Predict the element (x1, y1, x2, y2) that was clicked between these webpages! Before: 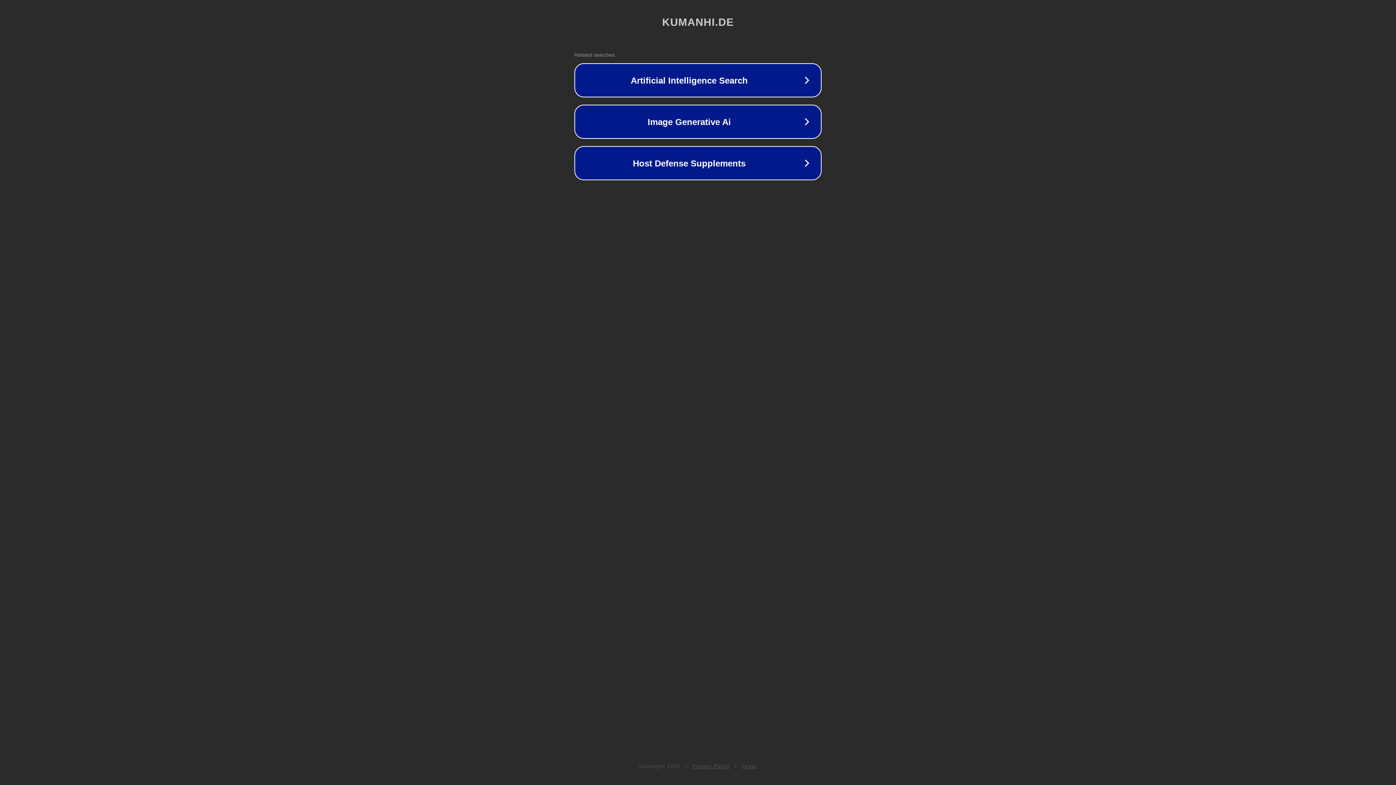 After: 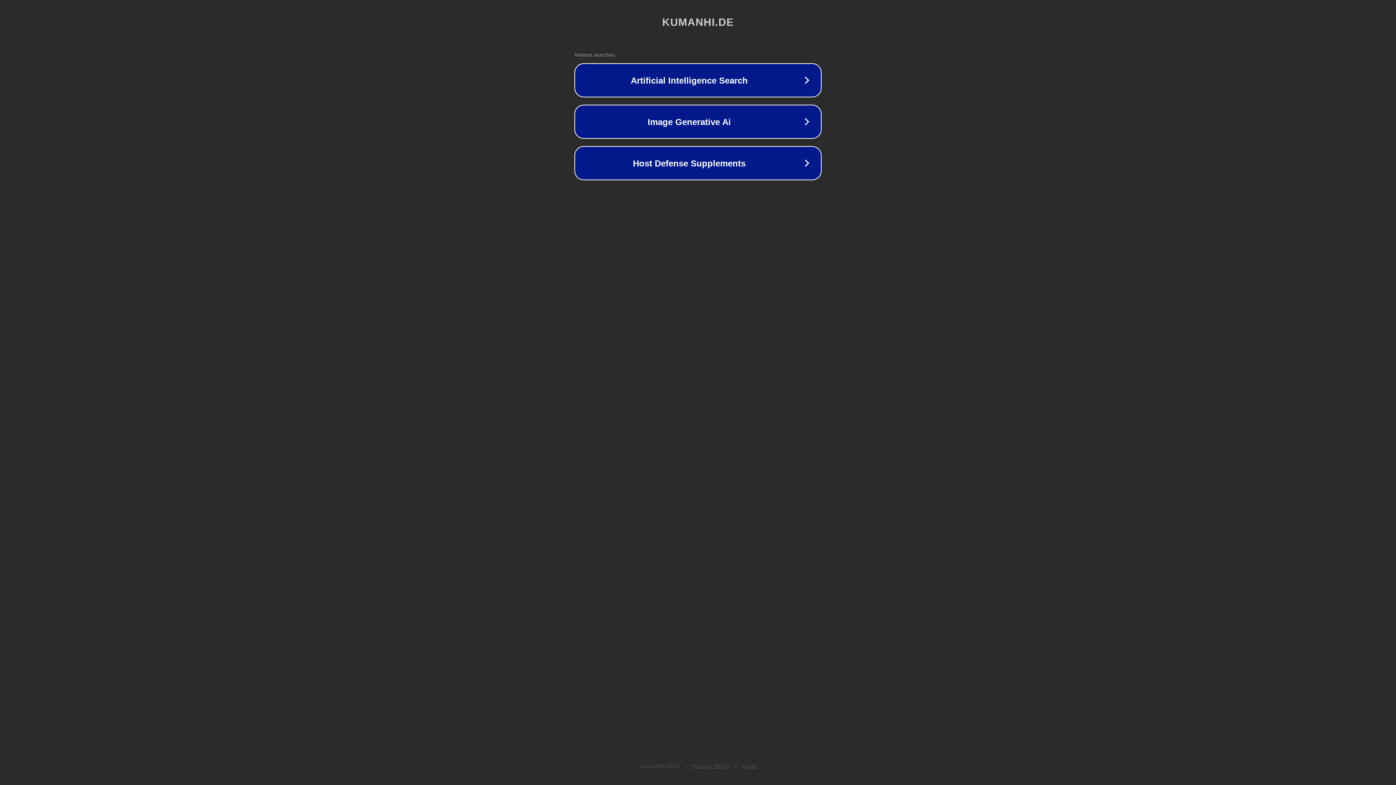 Action: bbox: (742, 763, 757, 769) label: Legal